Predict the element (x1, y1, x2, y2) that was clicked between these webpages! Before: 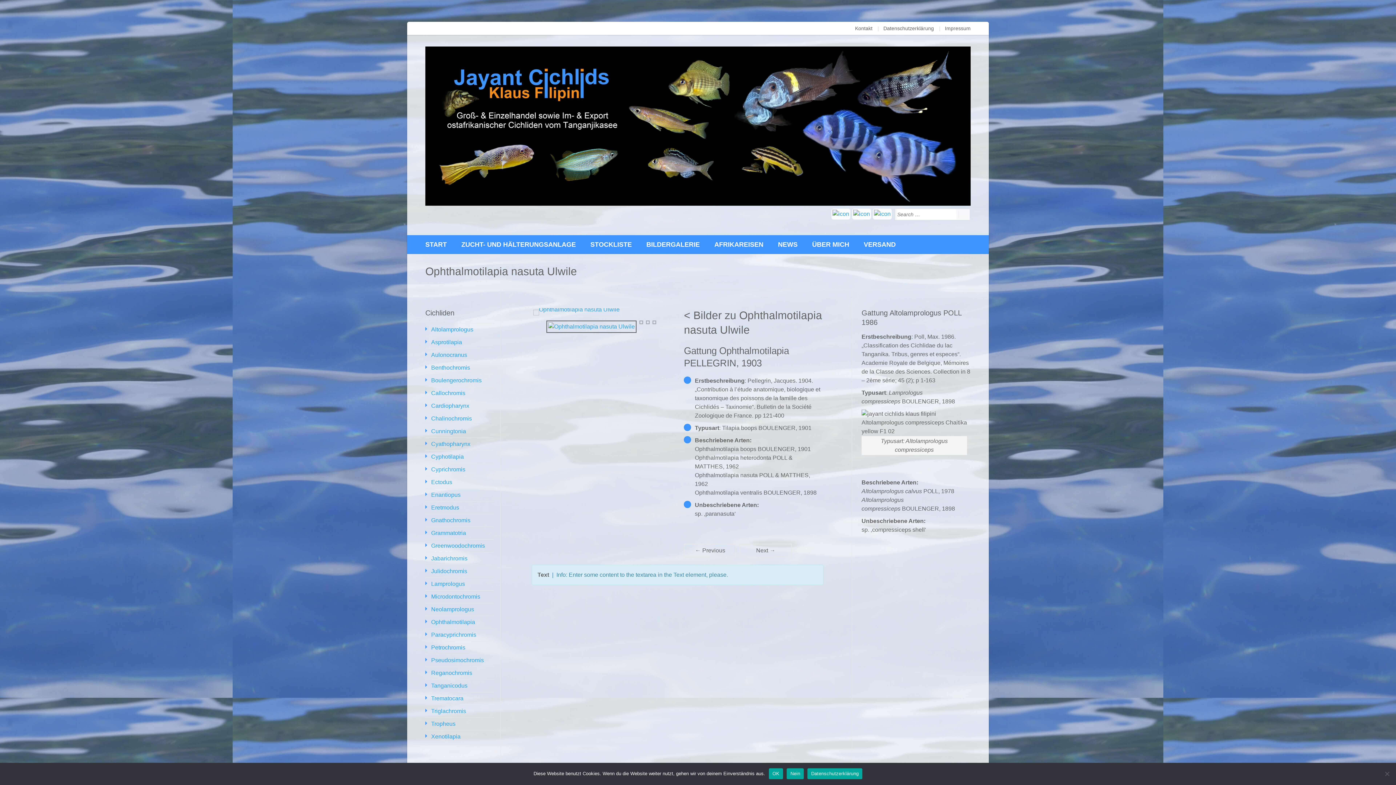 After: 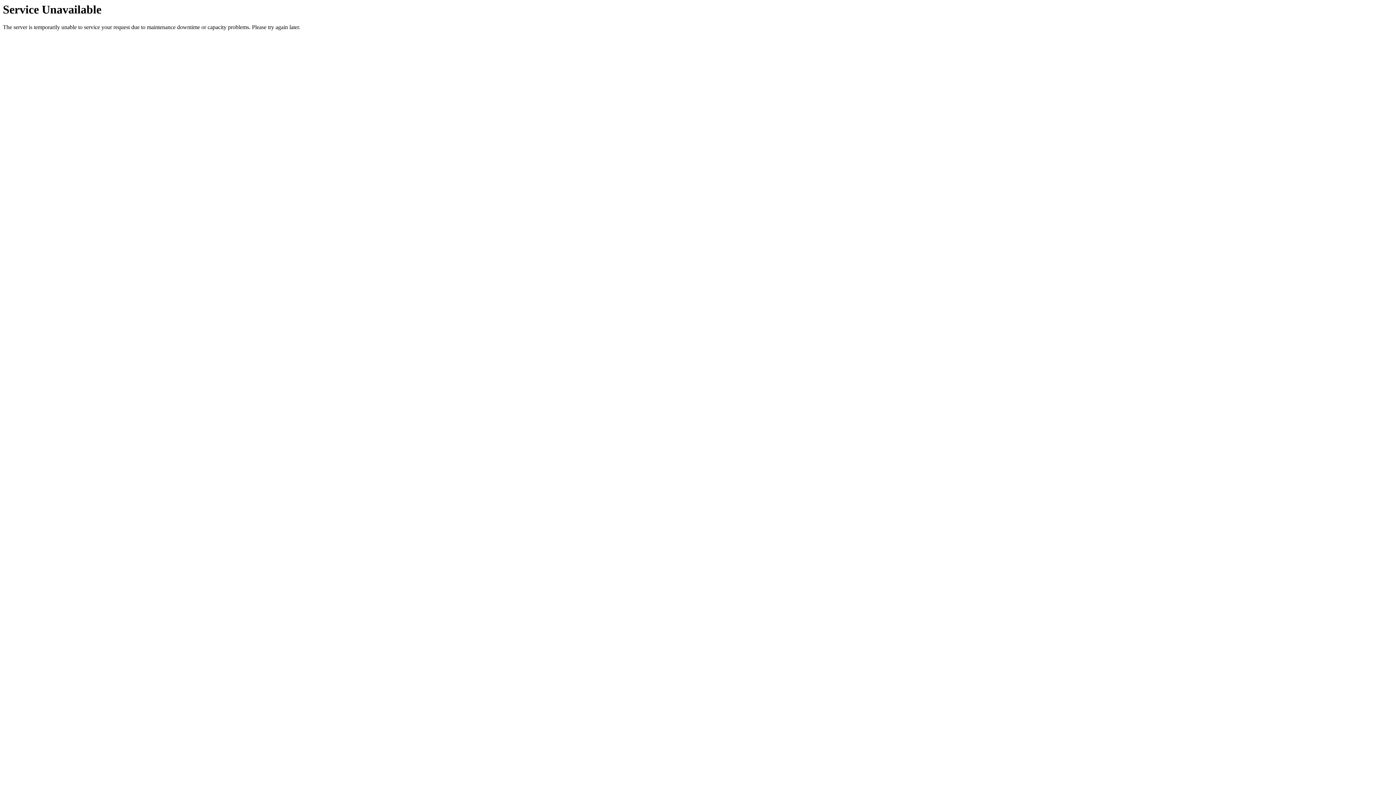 Action: label: Trematocara bbox: (431, 695, 463, 701)